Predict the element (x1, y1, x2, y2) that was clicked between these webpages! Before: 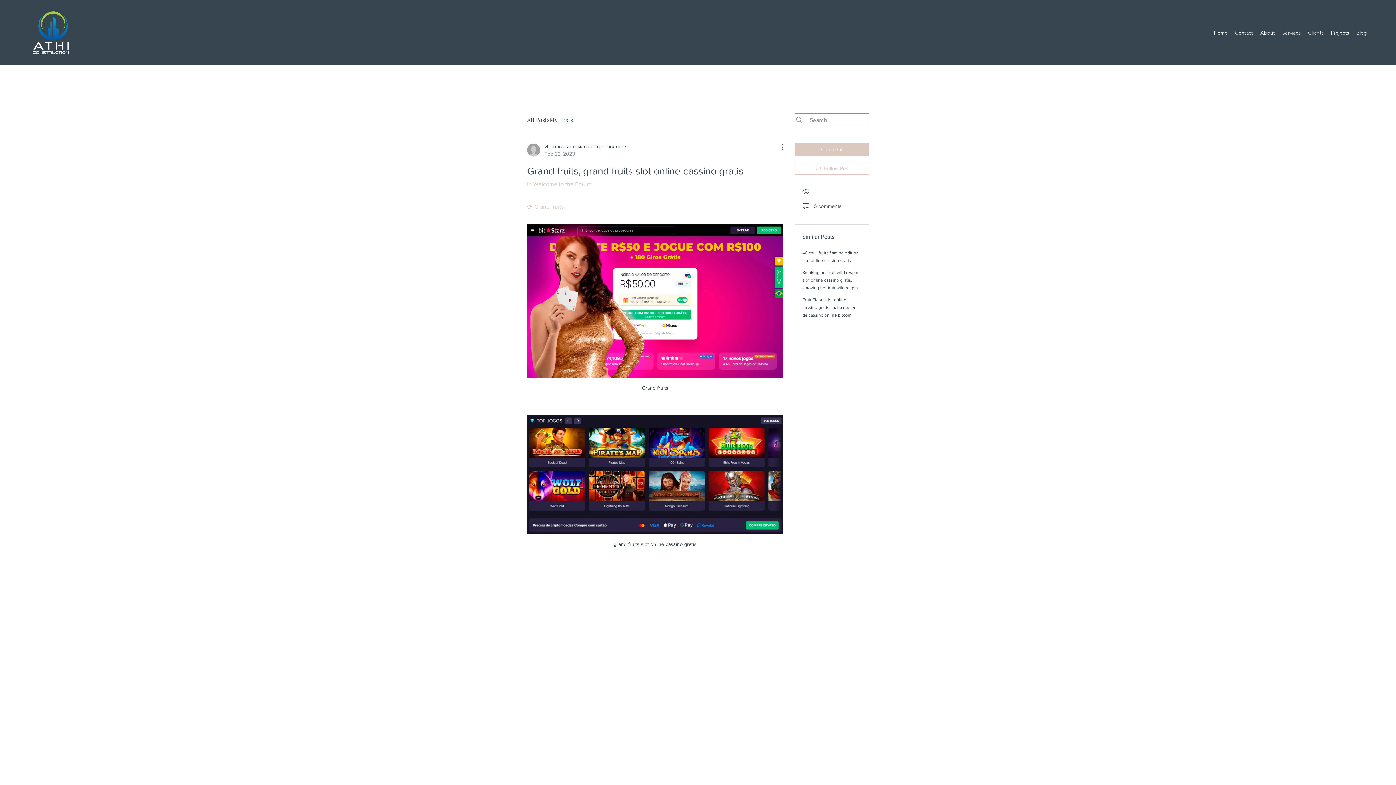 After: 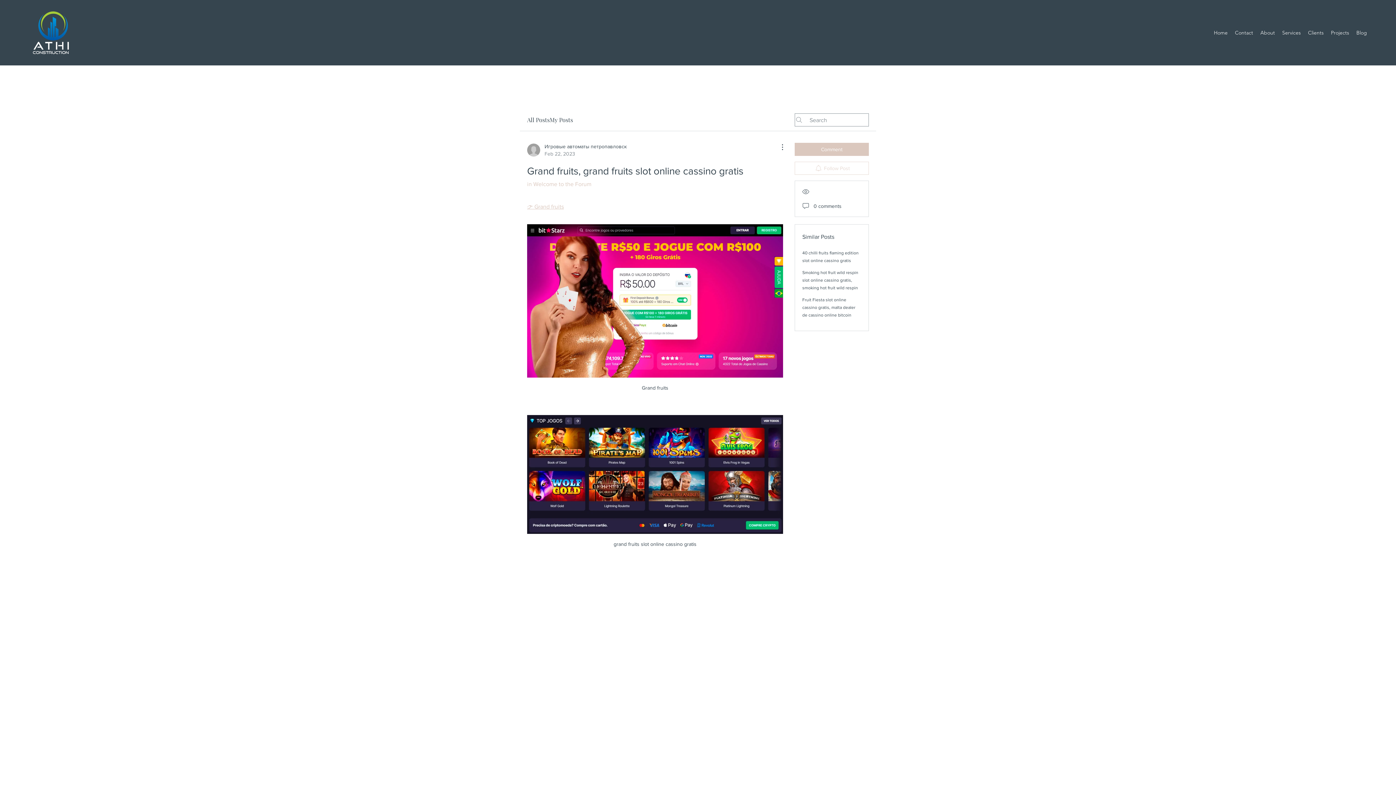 Action: label: Follow Post bbox: (794, 161, 869, 174)